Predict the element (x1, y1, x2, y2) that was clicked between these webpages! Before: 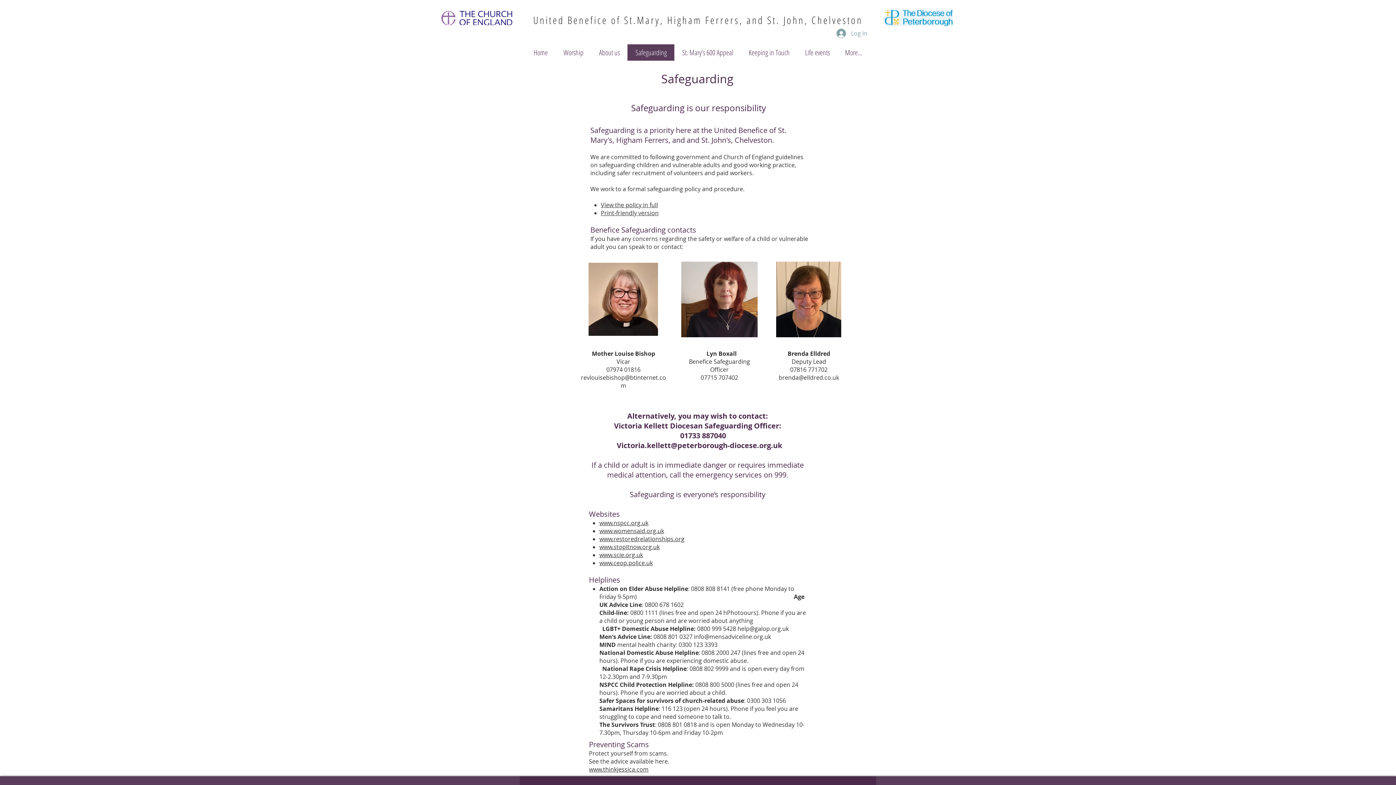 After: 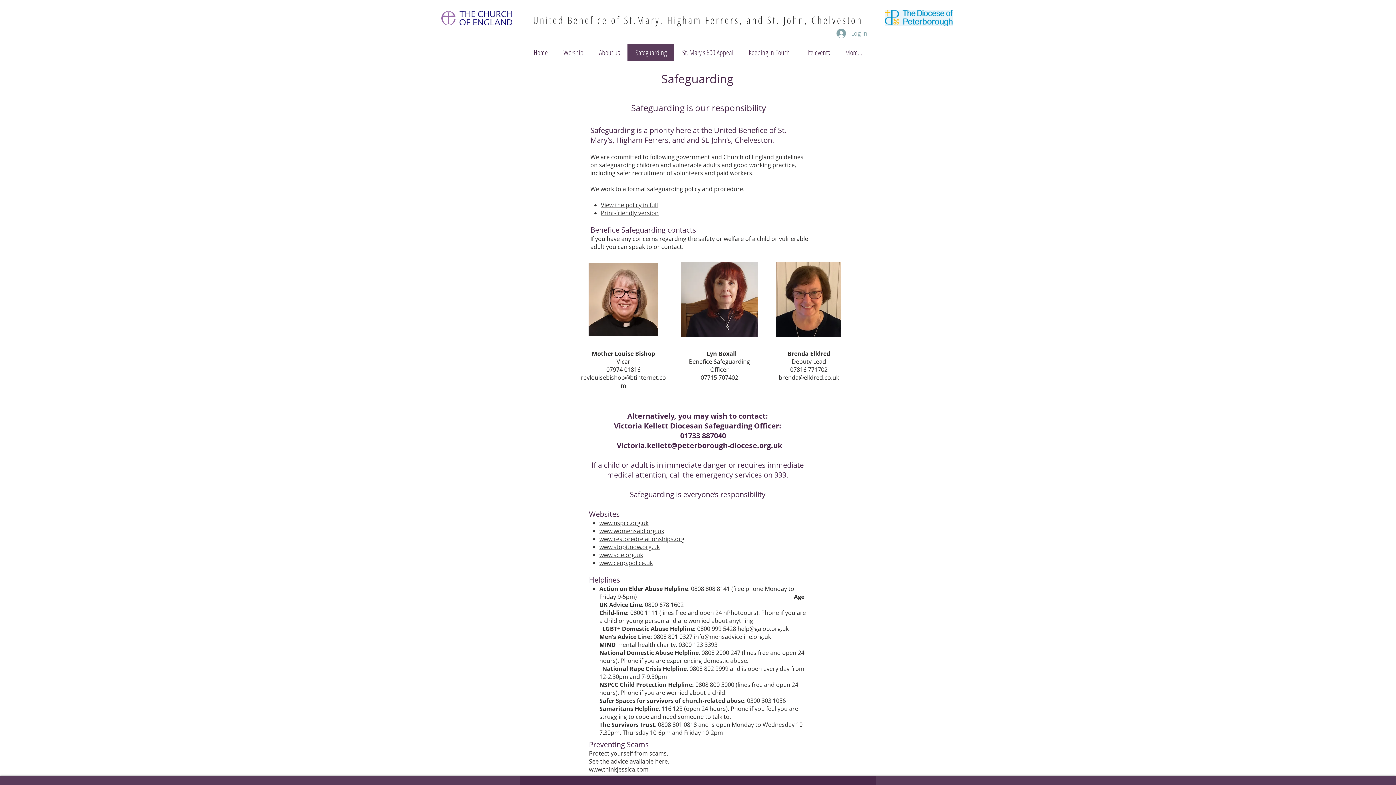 Action: label: Print-friendly version bbox: (601, 209, 658, 217)